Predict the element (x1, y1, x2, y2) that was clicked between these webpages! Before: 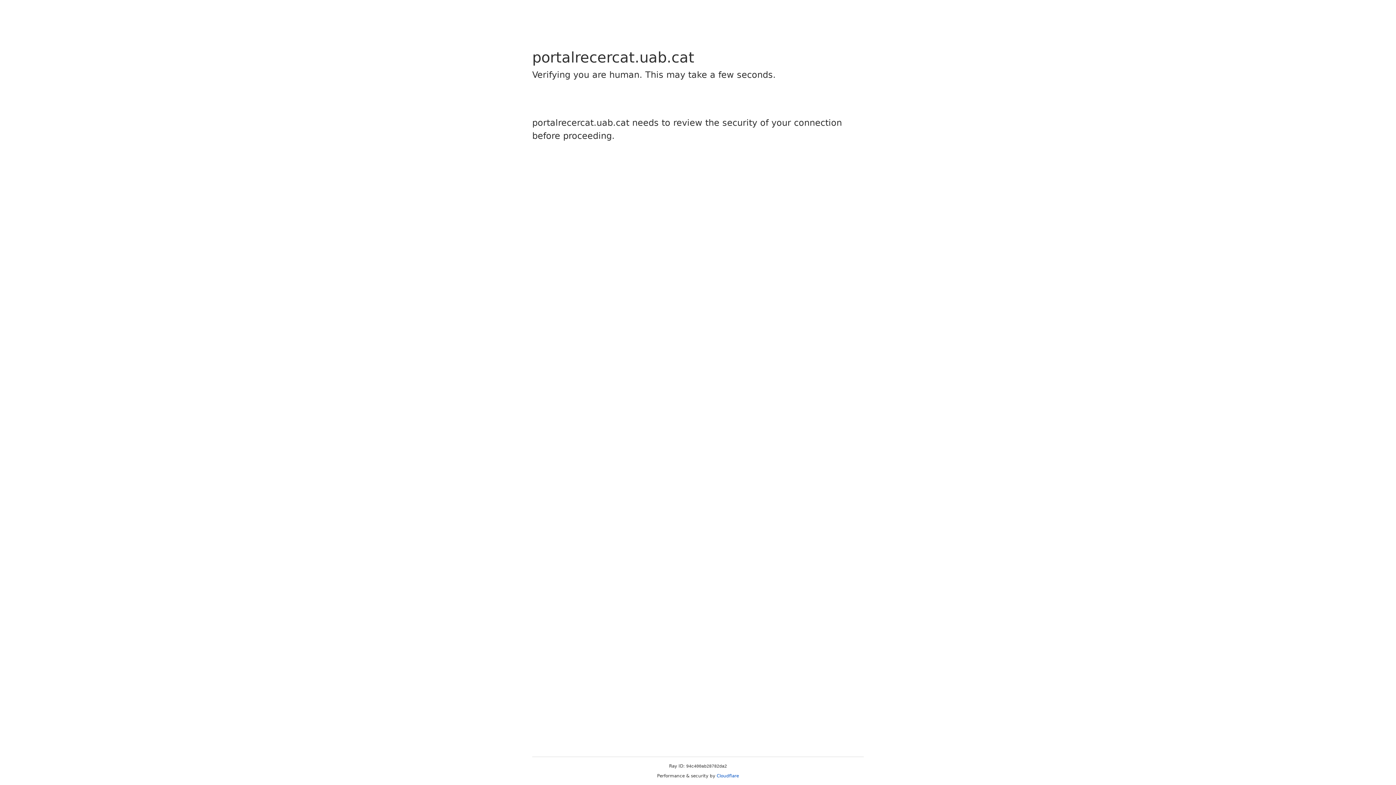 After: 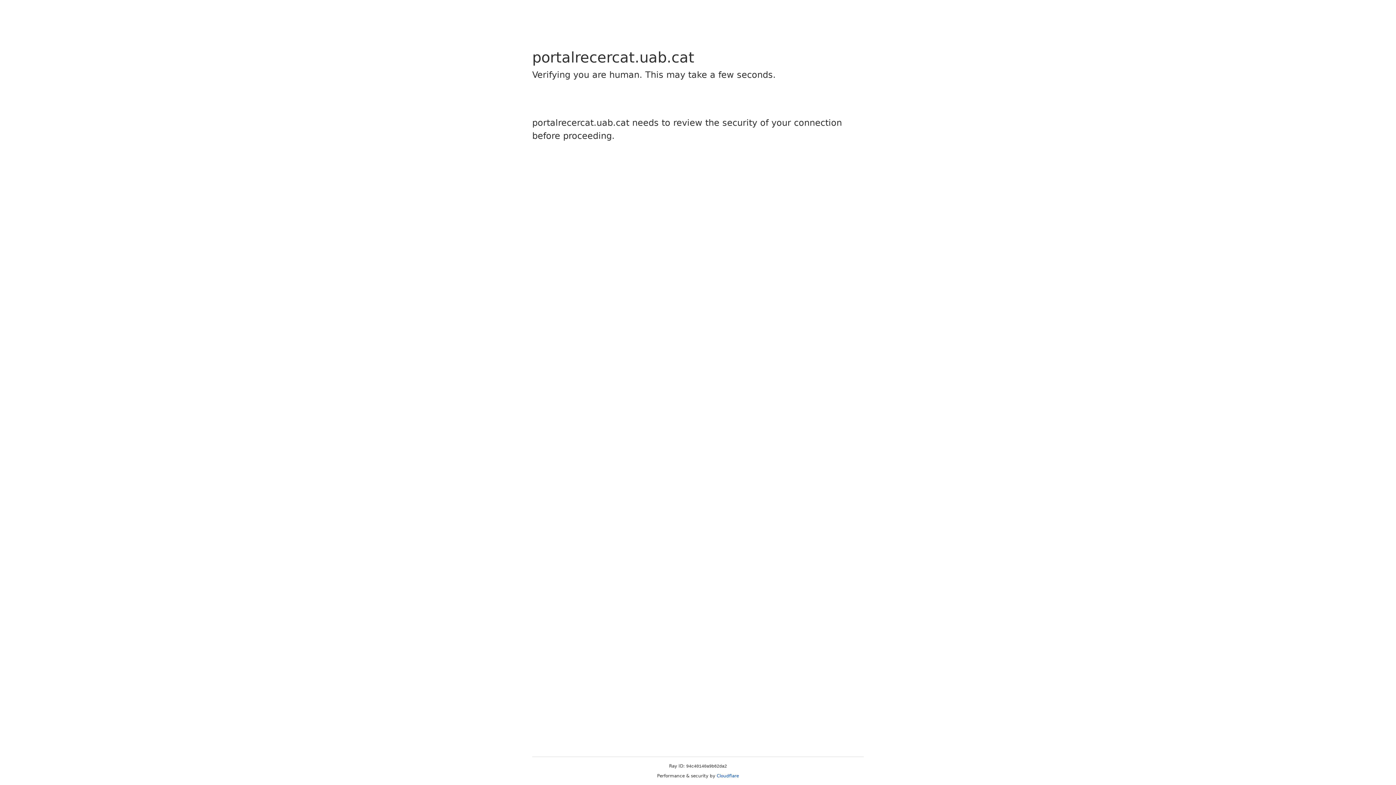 Action: label: Cloudflare bbox: (716, 773, 739, 778)